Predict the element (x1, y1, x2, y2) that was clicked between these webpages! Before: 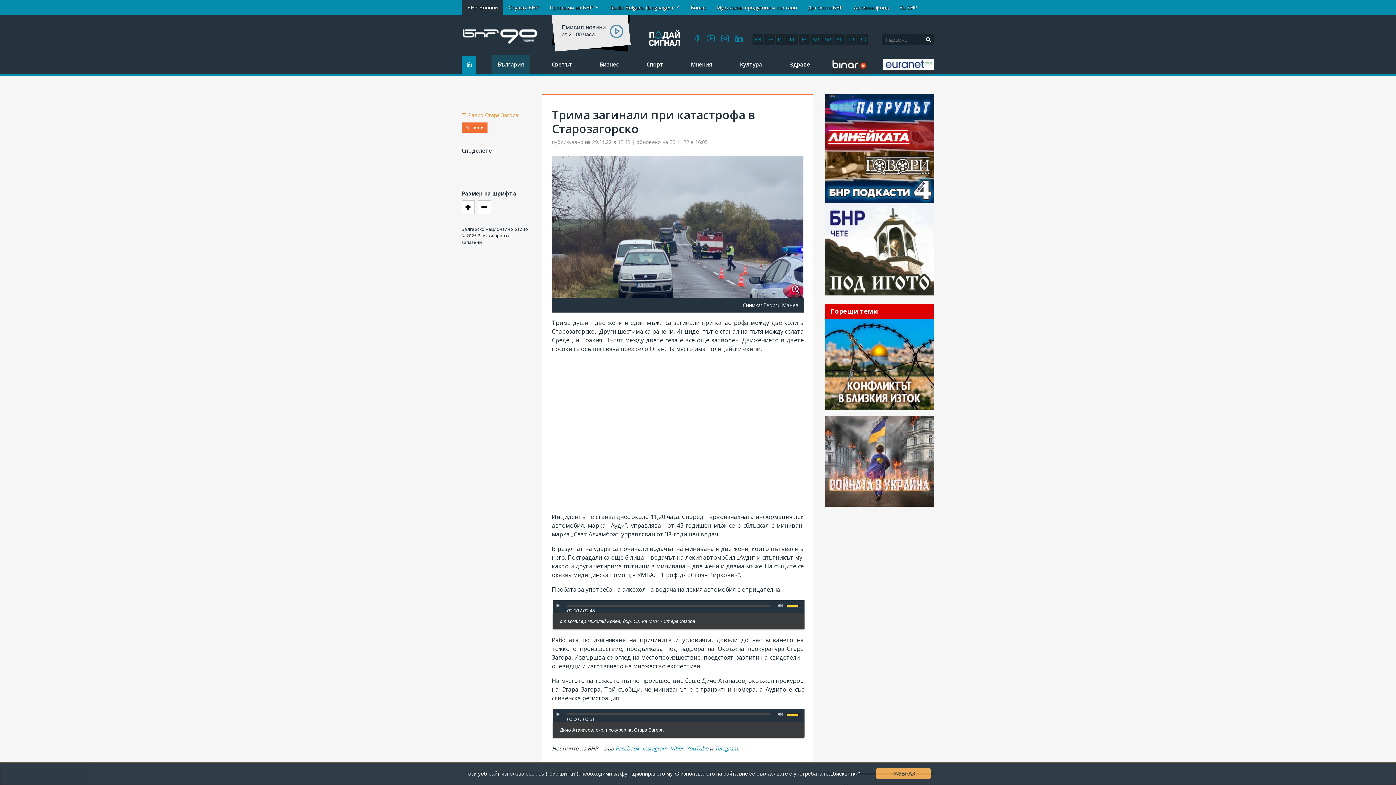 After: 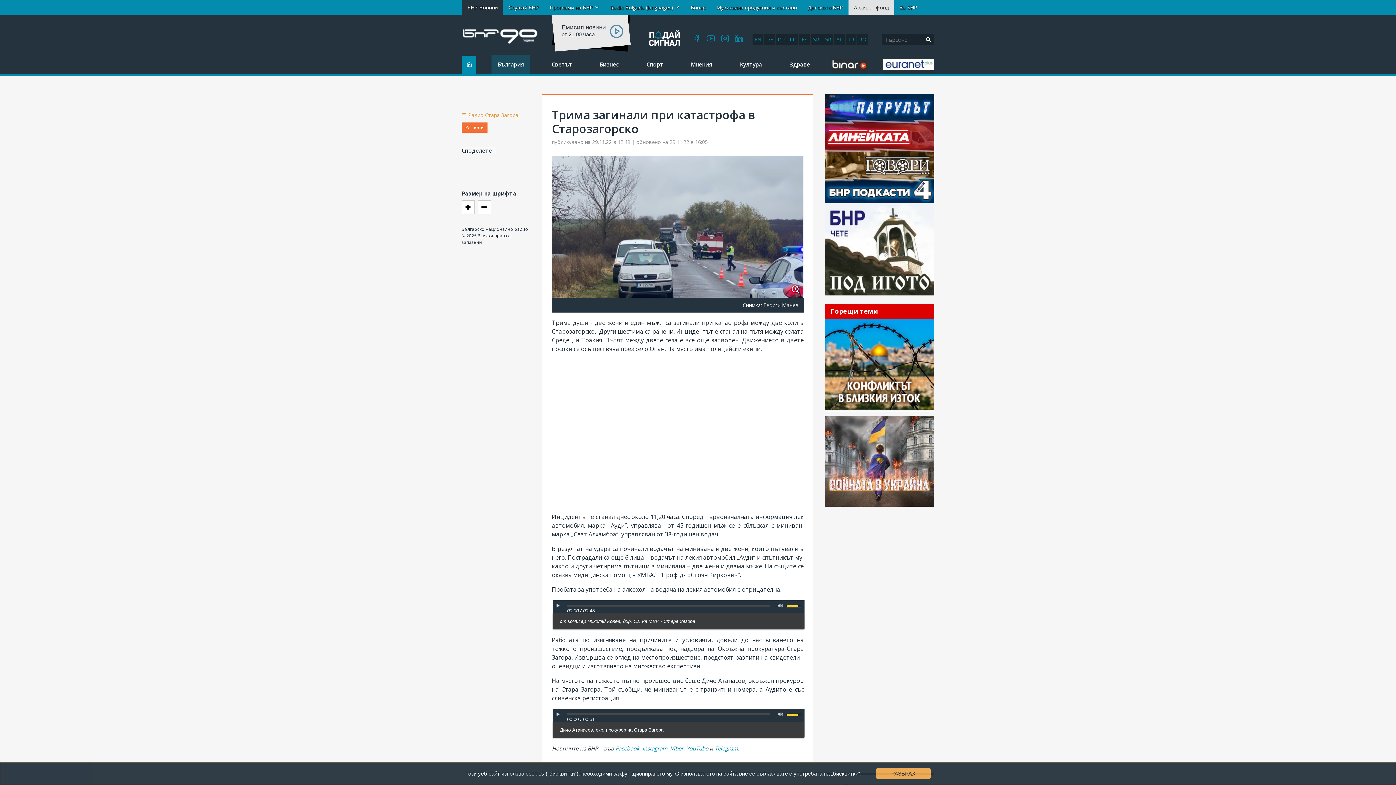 Action: bbox: (848, 0, 894, 14) label: Архивен фонд